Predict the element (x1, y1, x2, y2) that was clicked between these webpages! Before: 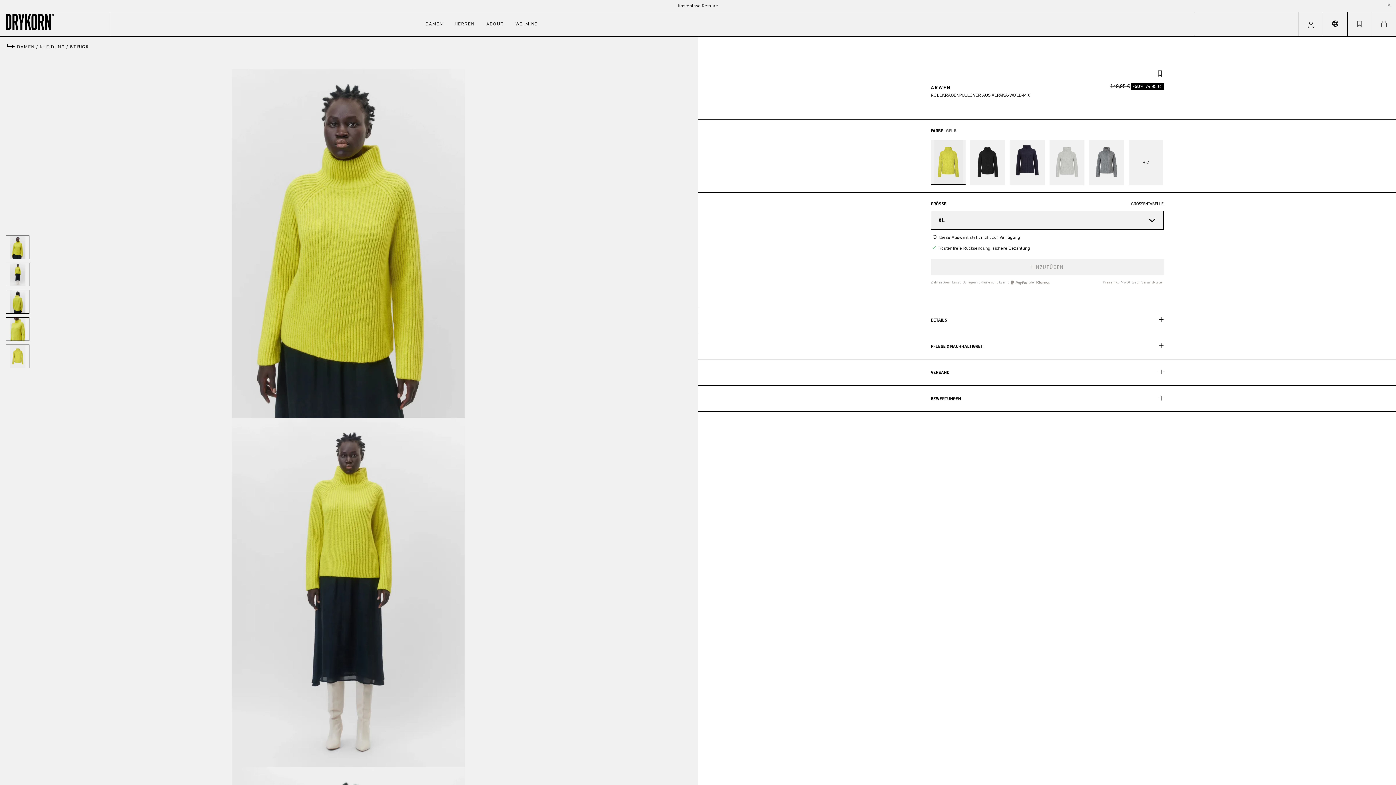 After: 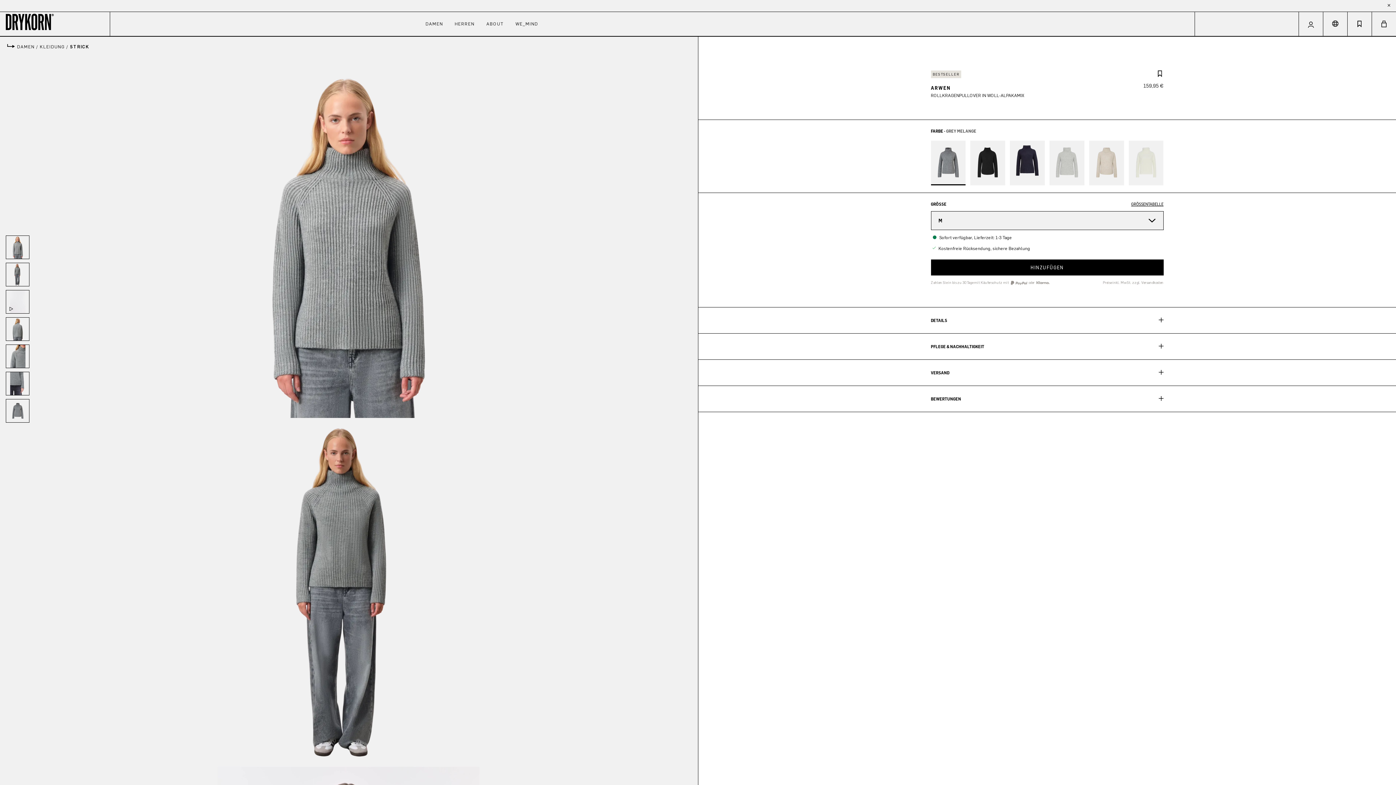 Action: bbox: (1089, 140, 1124, 184)